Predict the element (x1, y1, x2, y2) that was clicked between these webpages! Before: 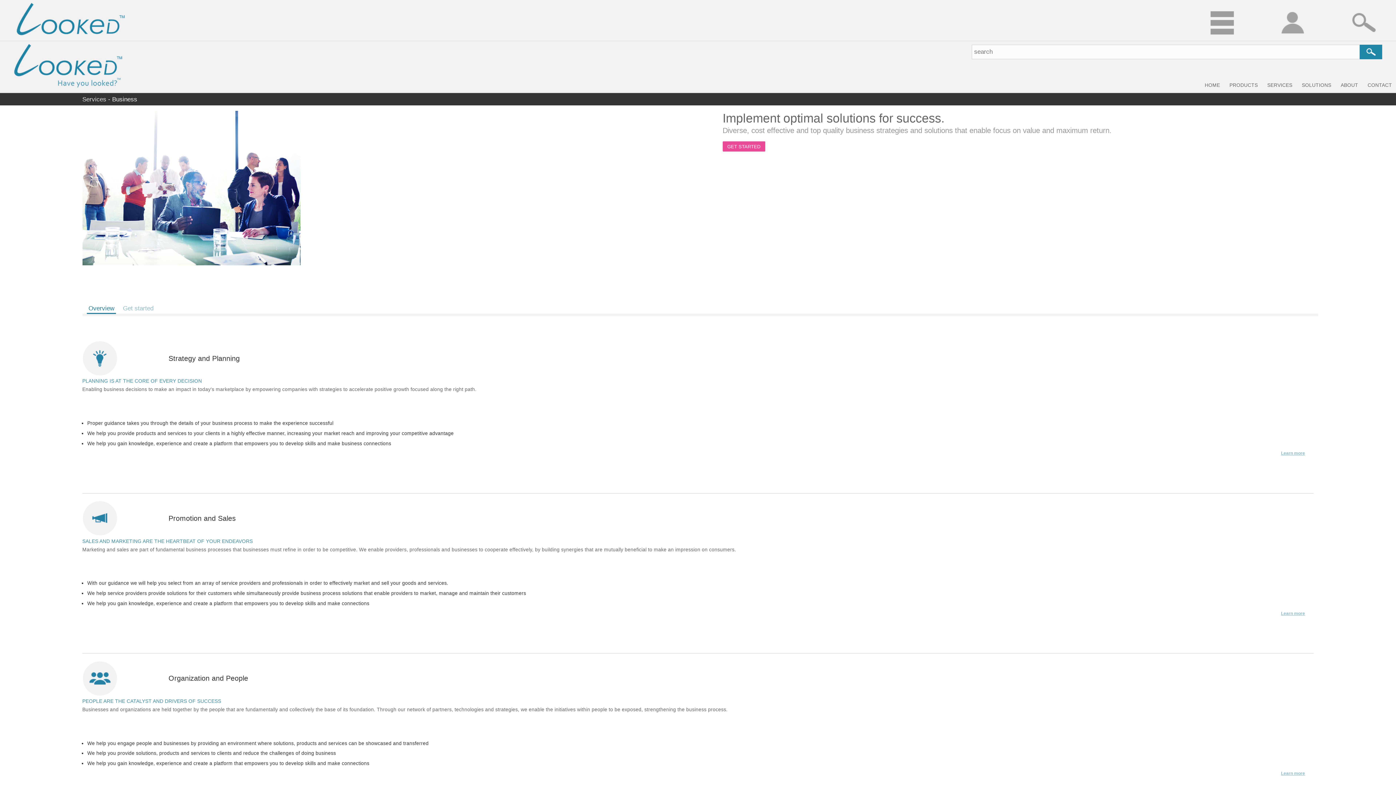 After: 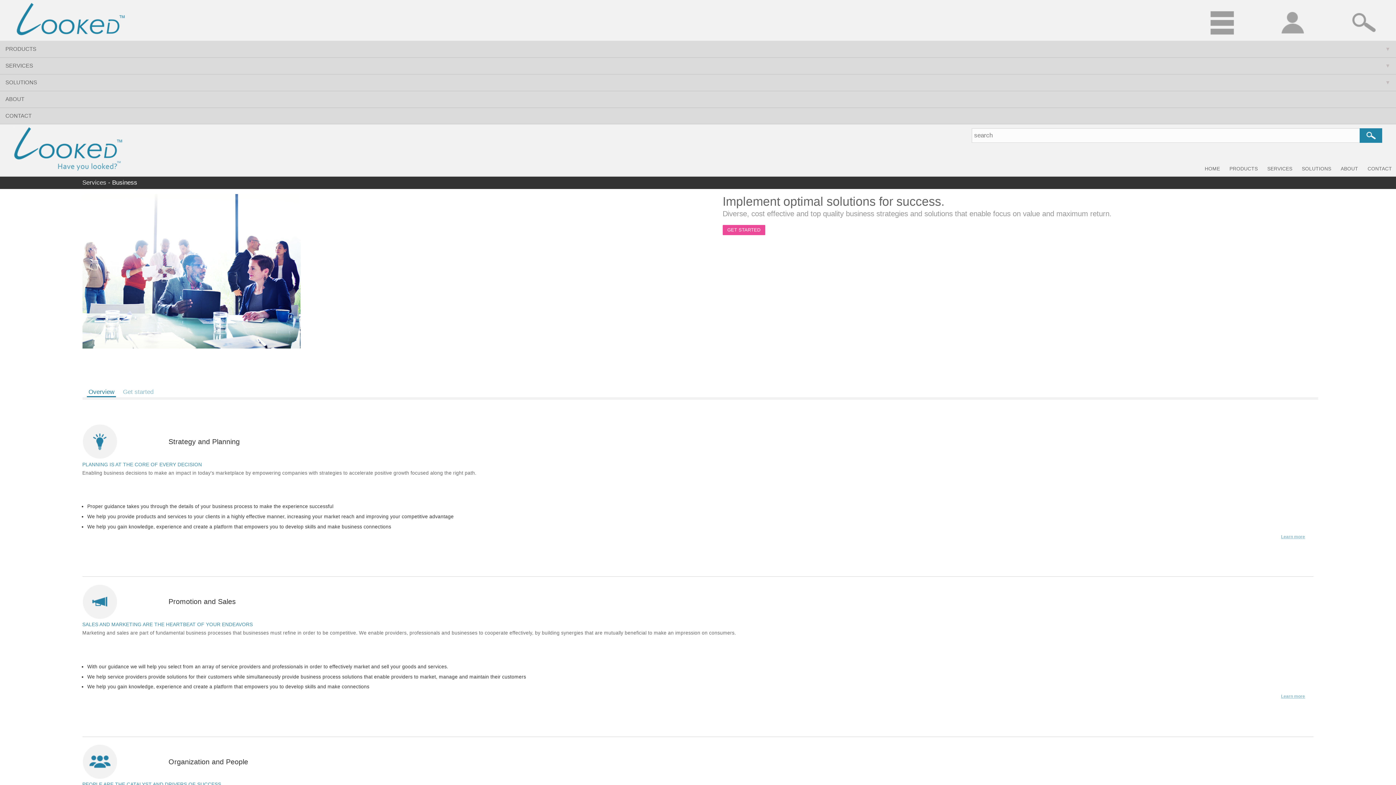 Action: bbox: (1205, 36, 1239, 41)